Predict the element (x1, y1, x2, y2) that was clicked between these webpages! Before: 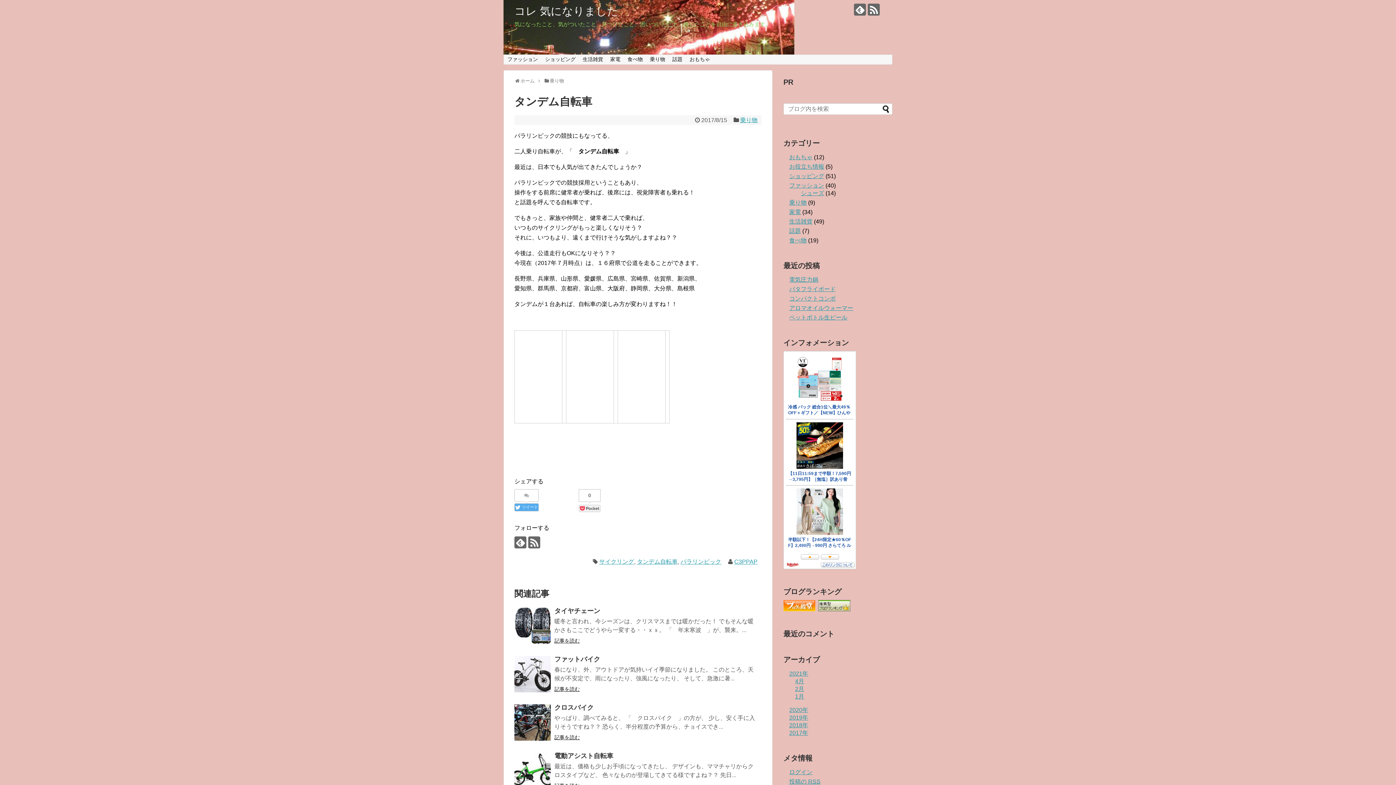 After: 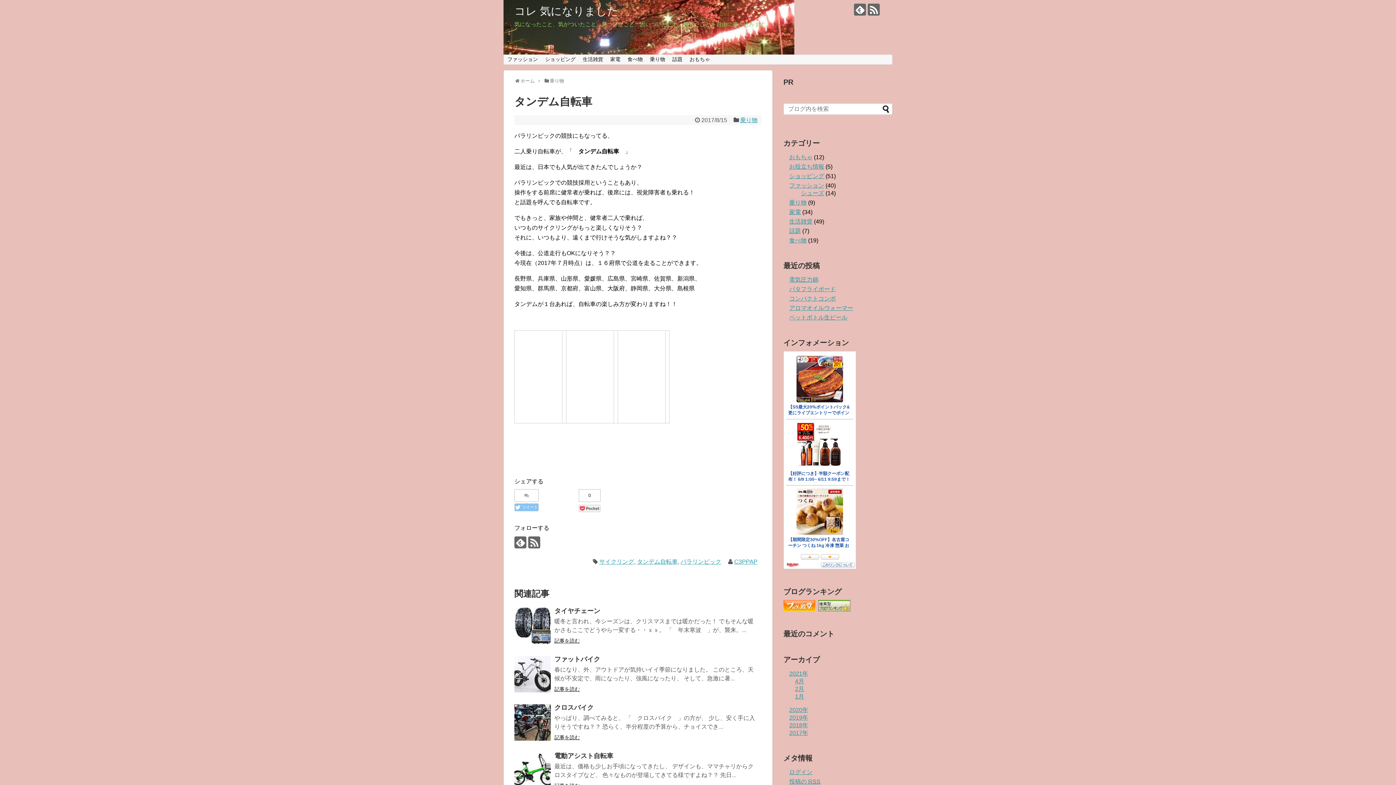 Action: label:  ツイート bbox: (514, 503, 538, 511)